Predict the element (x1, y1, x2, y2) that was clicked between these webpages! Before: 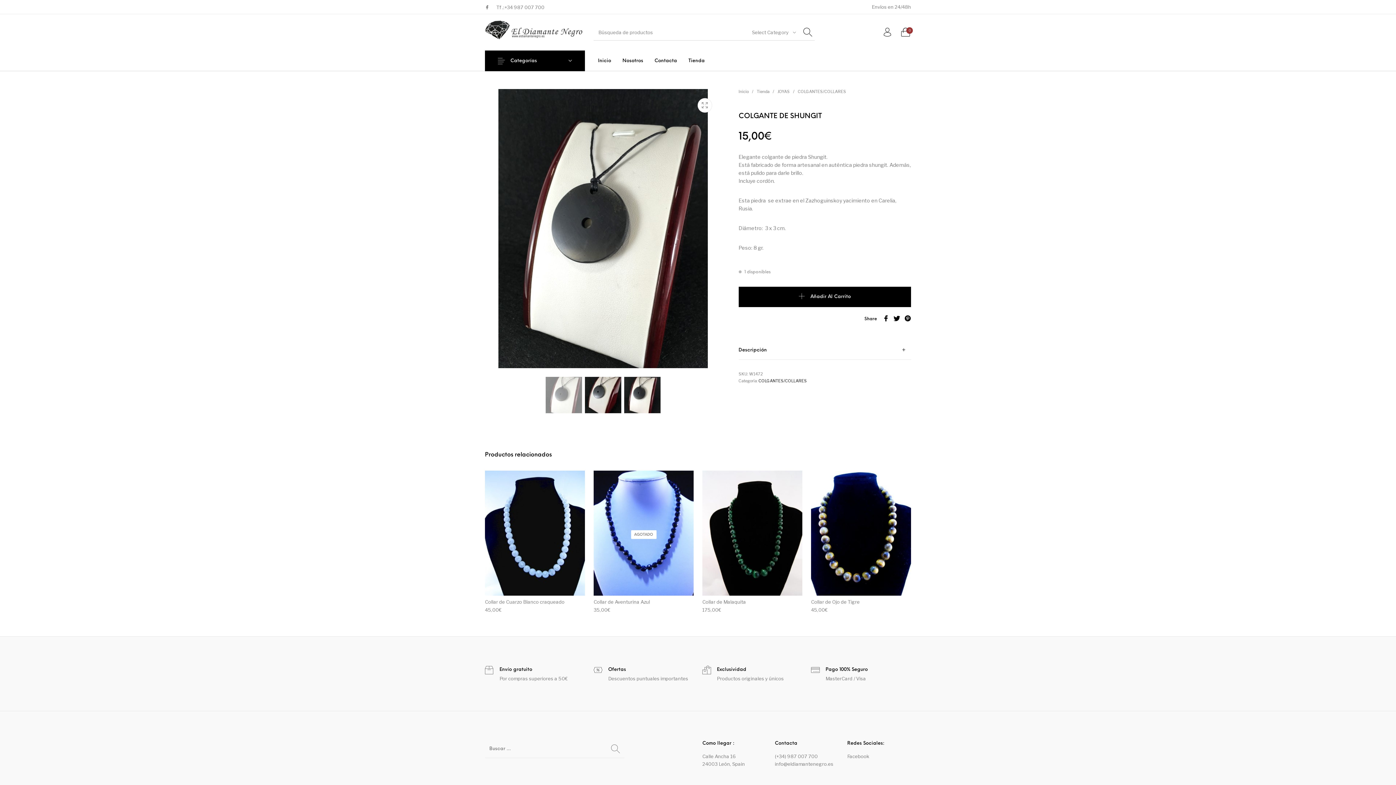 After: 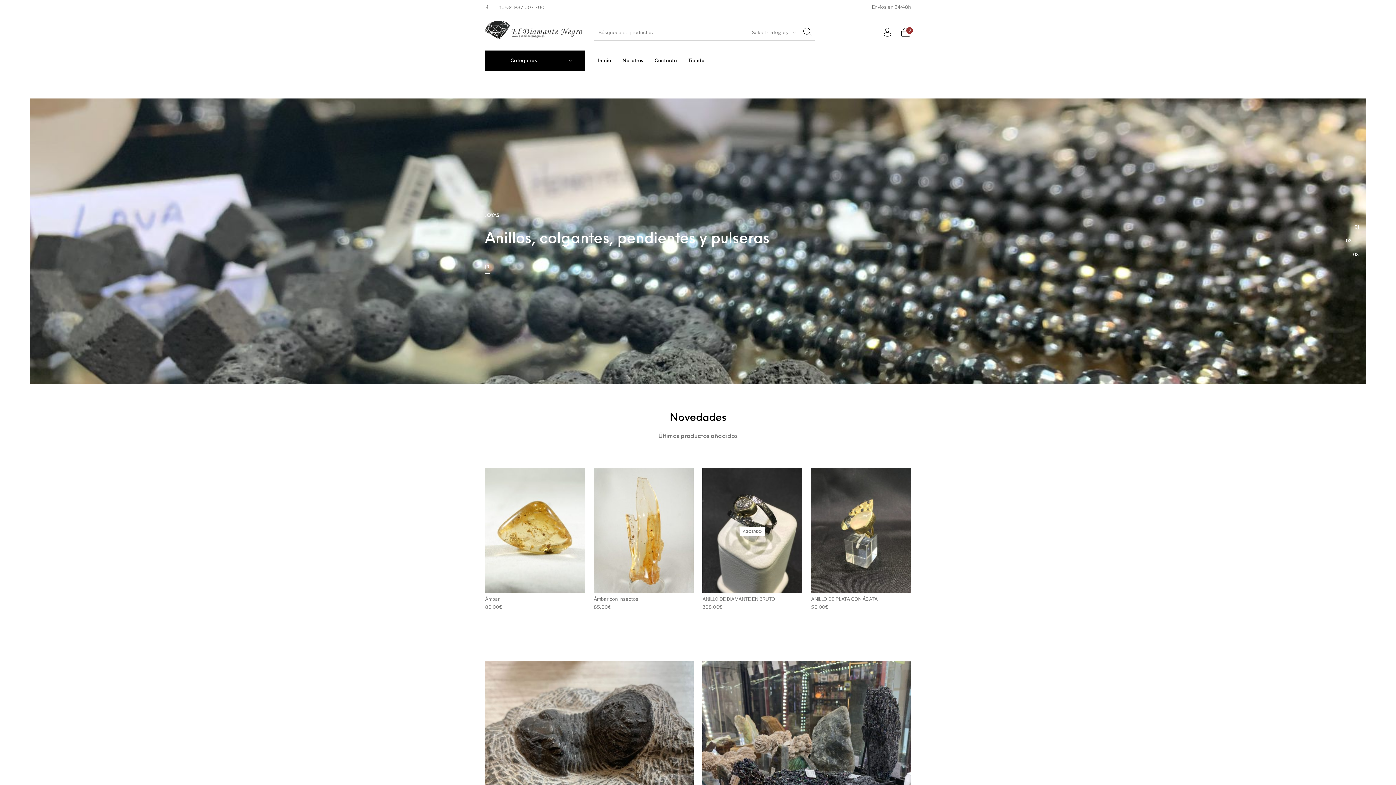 Action: label: Inicio bbox: (738, 88, 748, 94)